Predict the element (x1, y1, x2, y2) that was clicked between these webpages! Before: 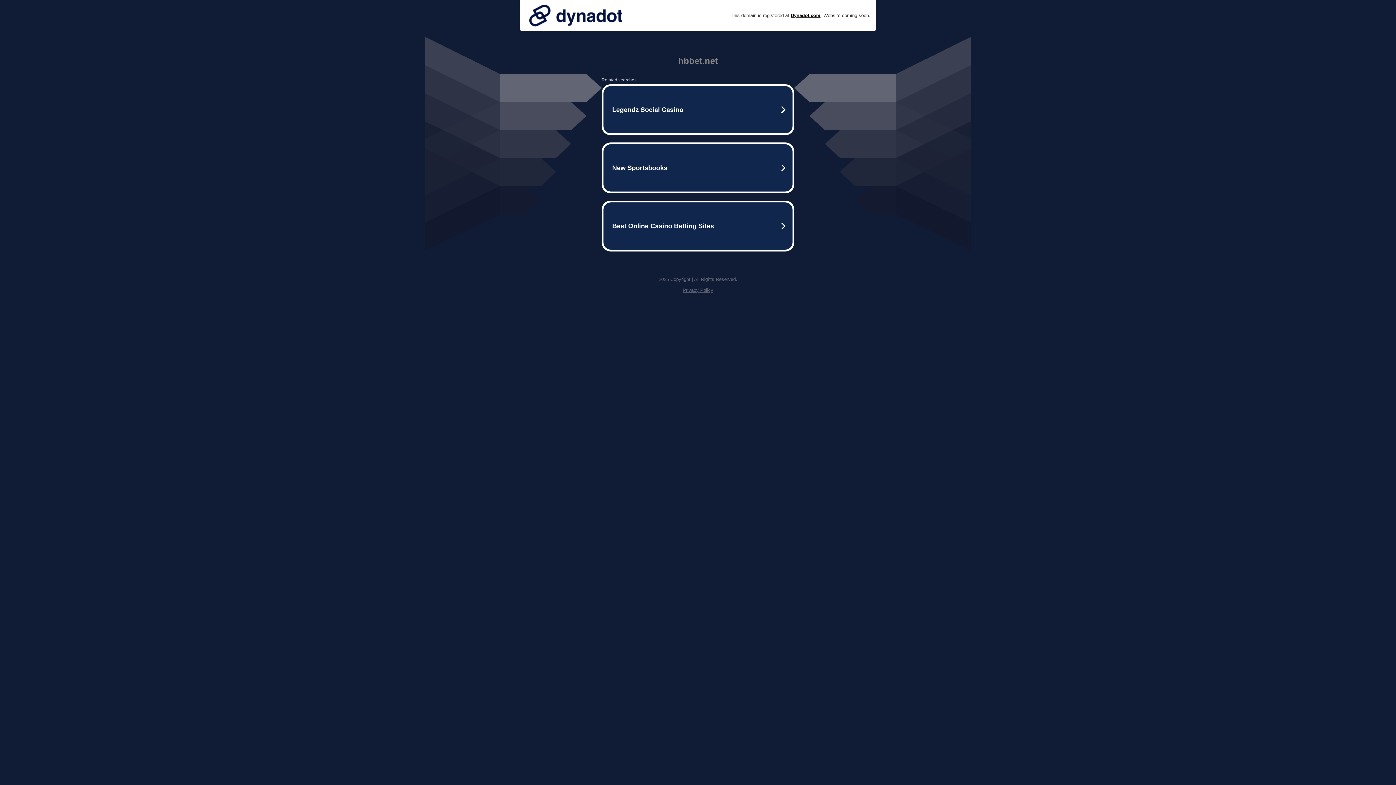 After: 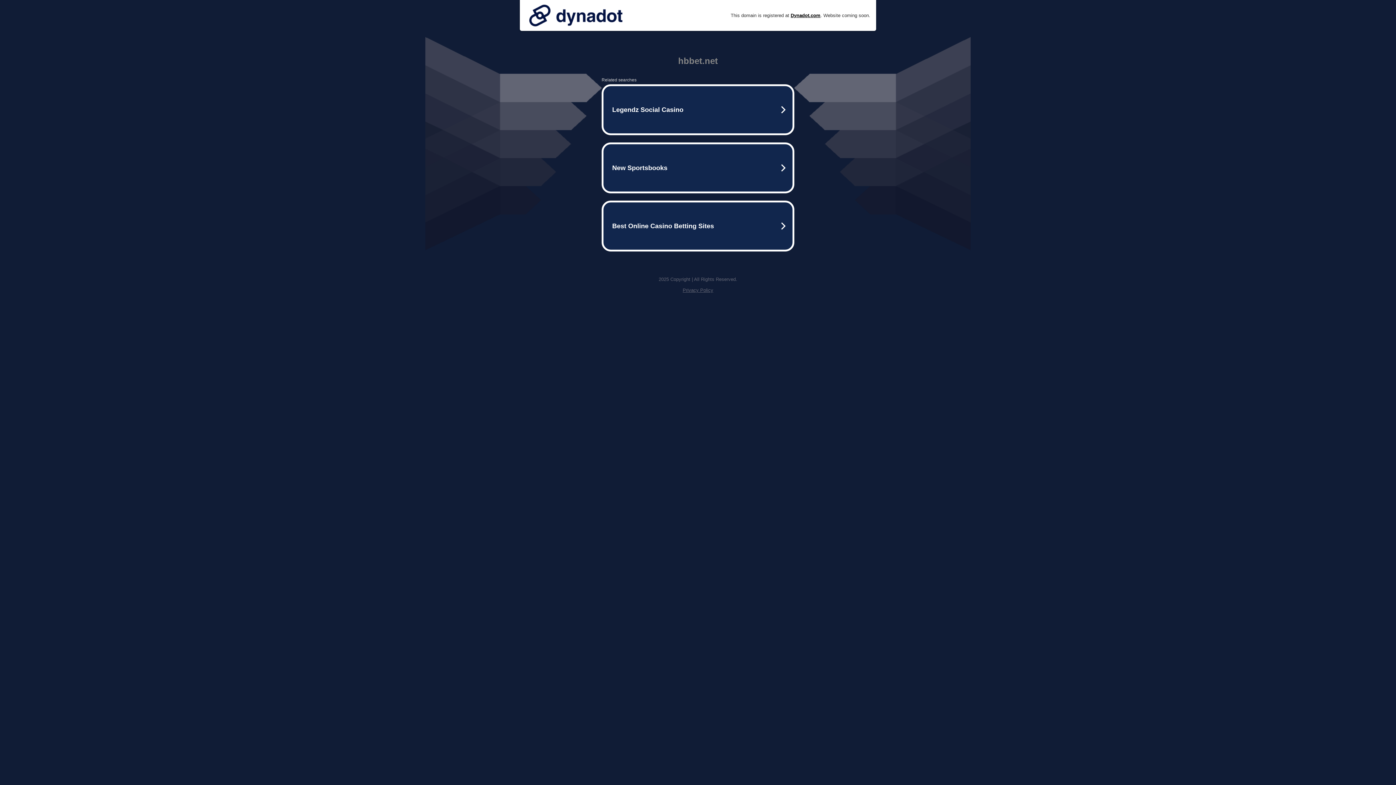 Action: bbox: (682, 287, 713, 293) label: Privacy Policy